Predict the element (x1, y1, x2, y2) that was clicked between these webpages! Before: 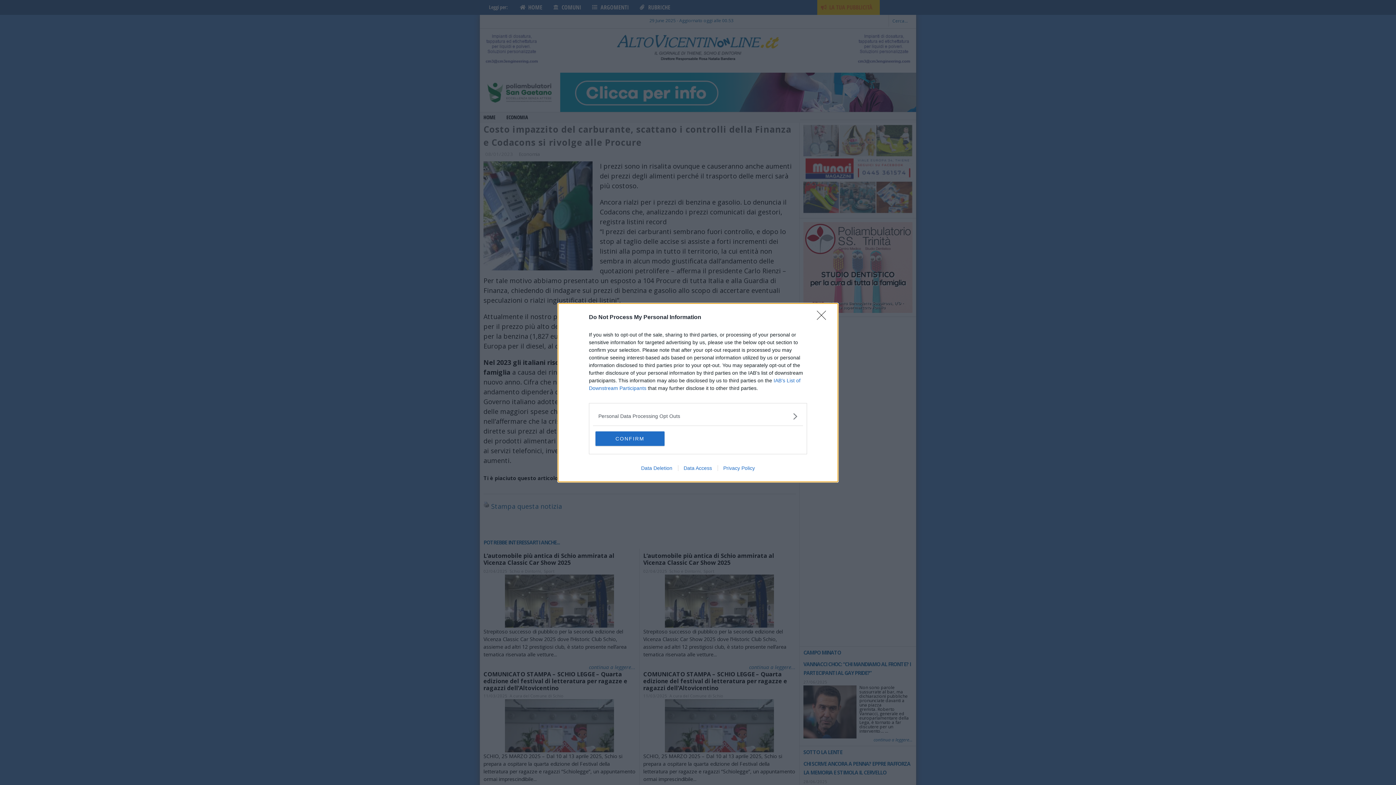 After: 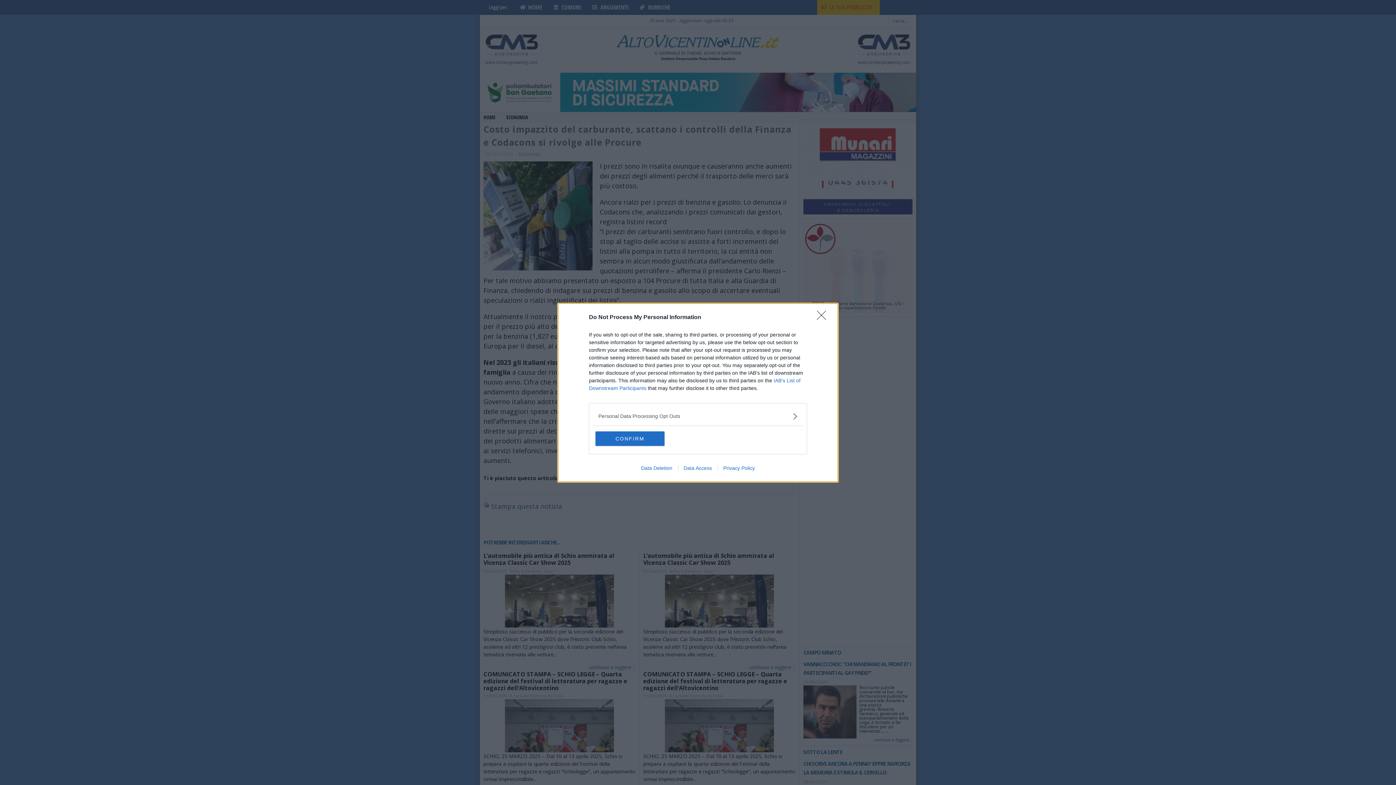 Action: label: Privacy Policy bbox: (717, 465, 760, 471)